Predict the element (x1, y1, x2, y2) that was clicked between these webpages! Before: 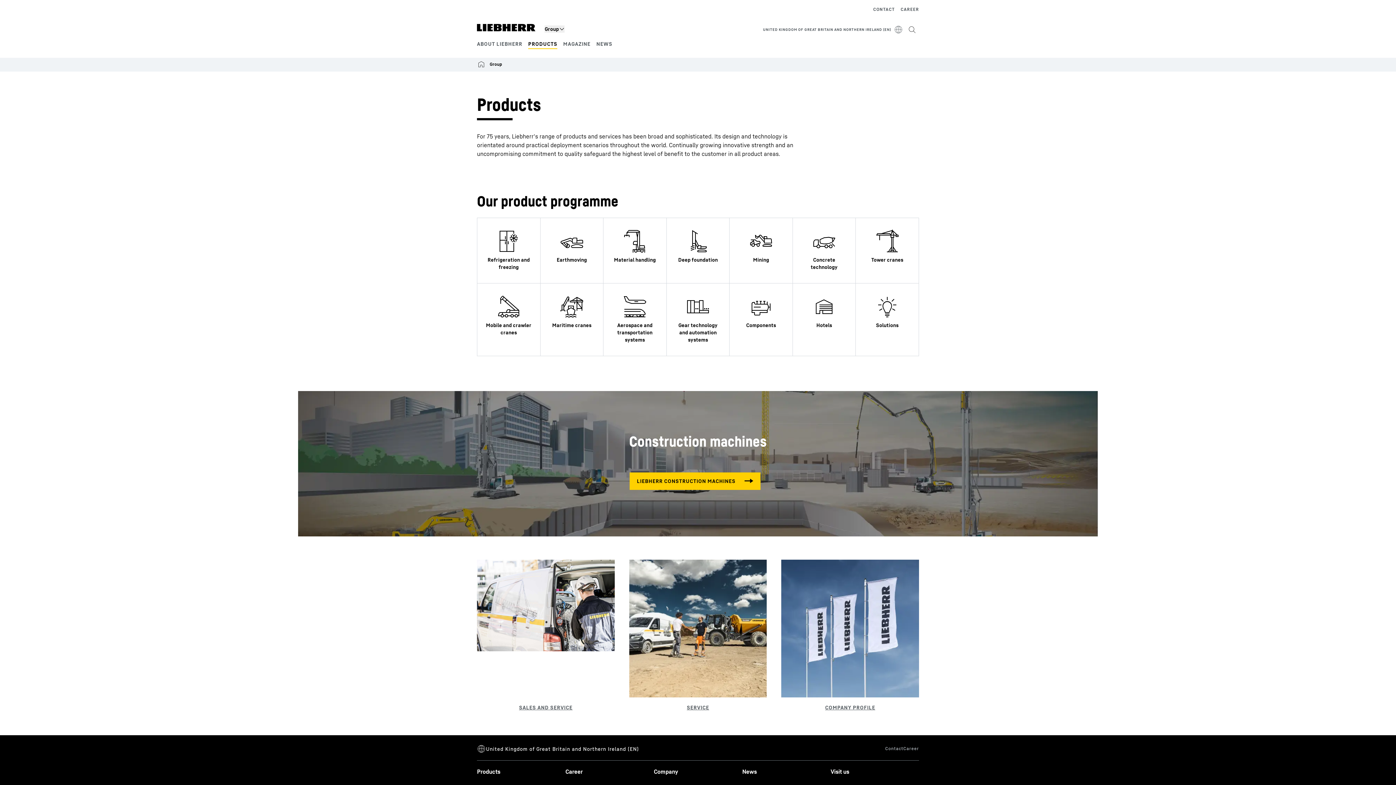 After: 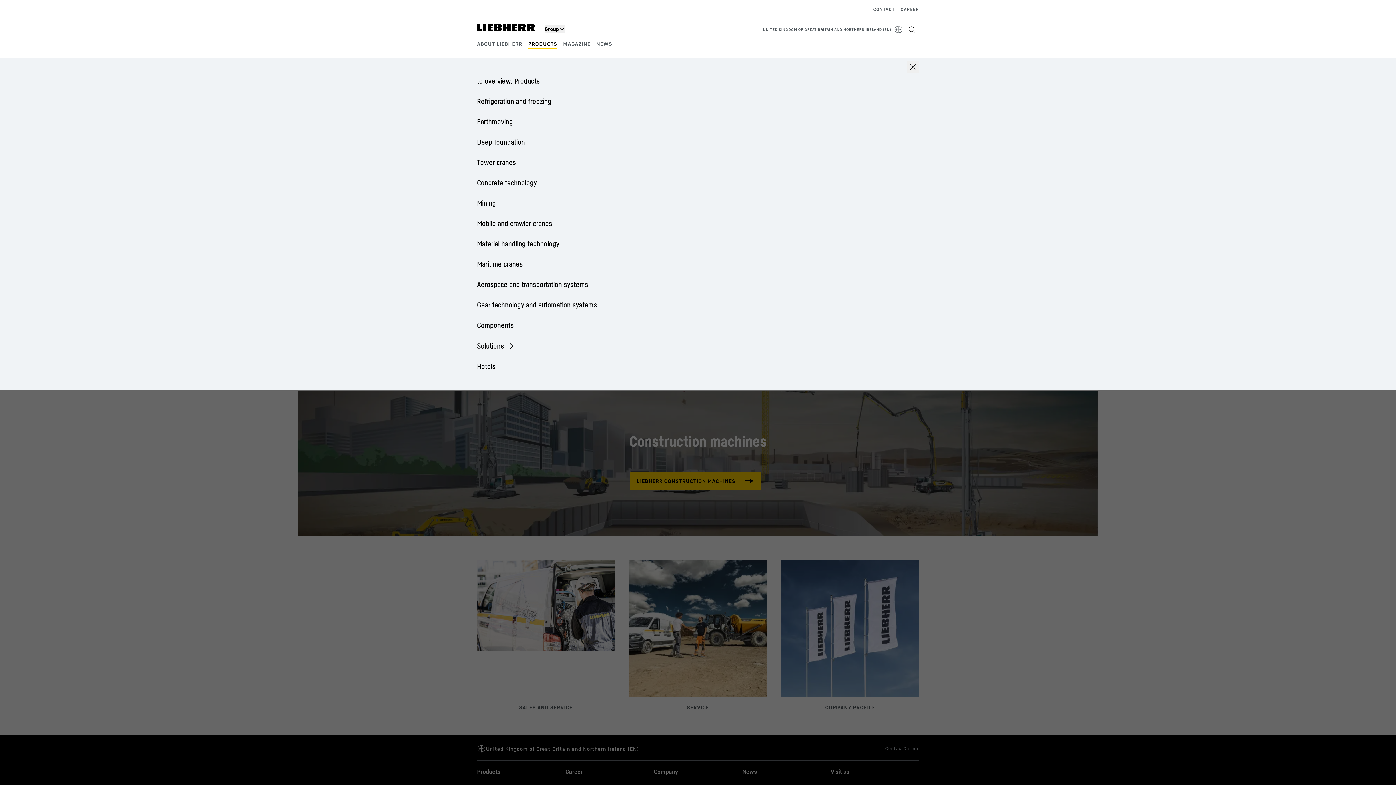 Action: bbox: (528, 40, 557, 46) label: PRODUCTS